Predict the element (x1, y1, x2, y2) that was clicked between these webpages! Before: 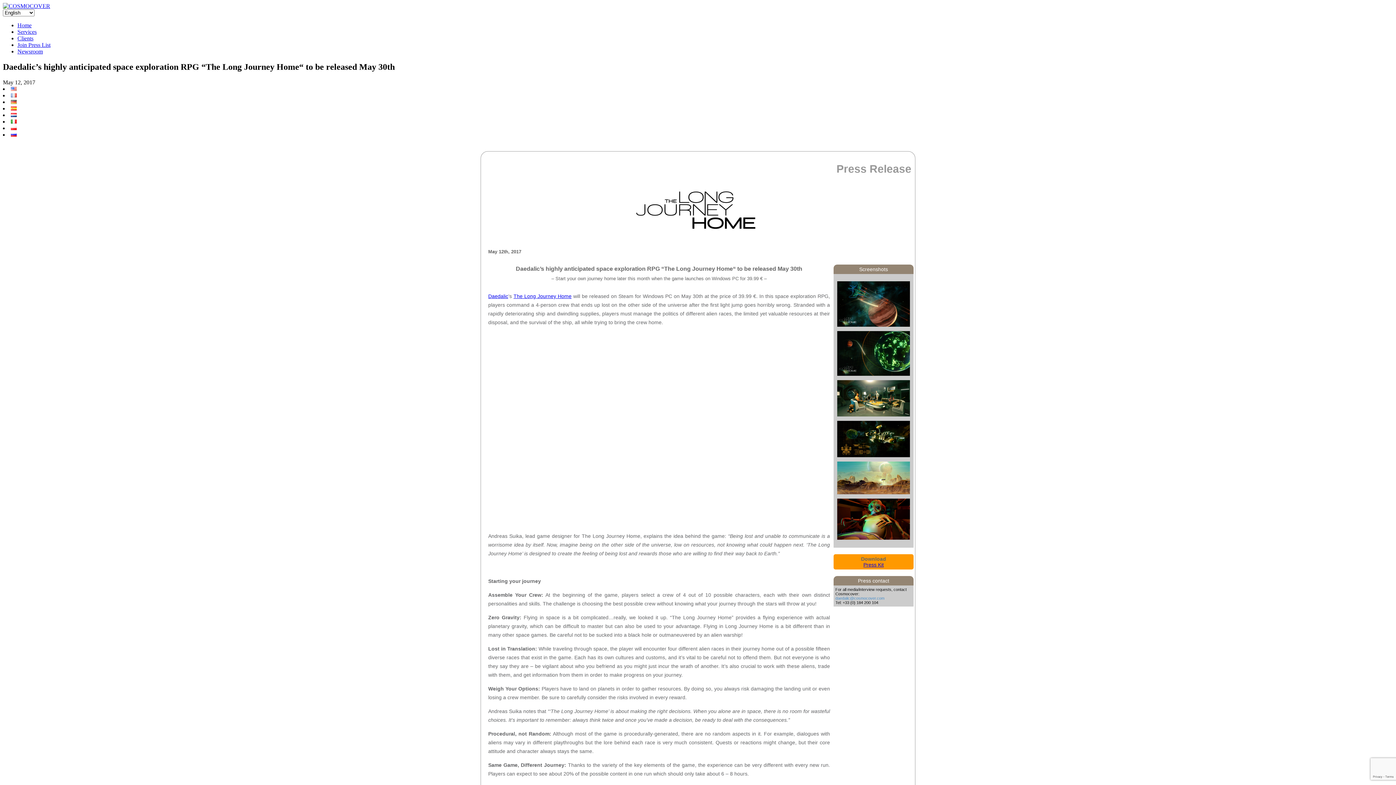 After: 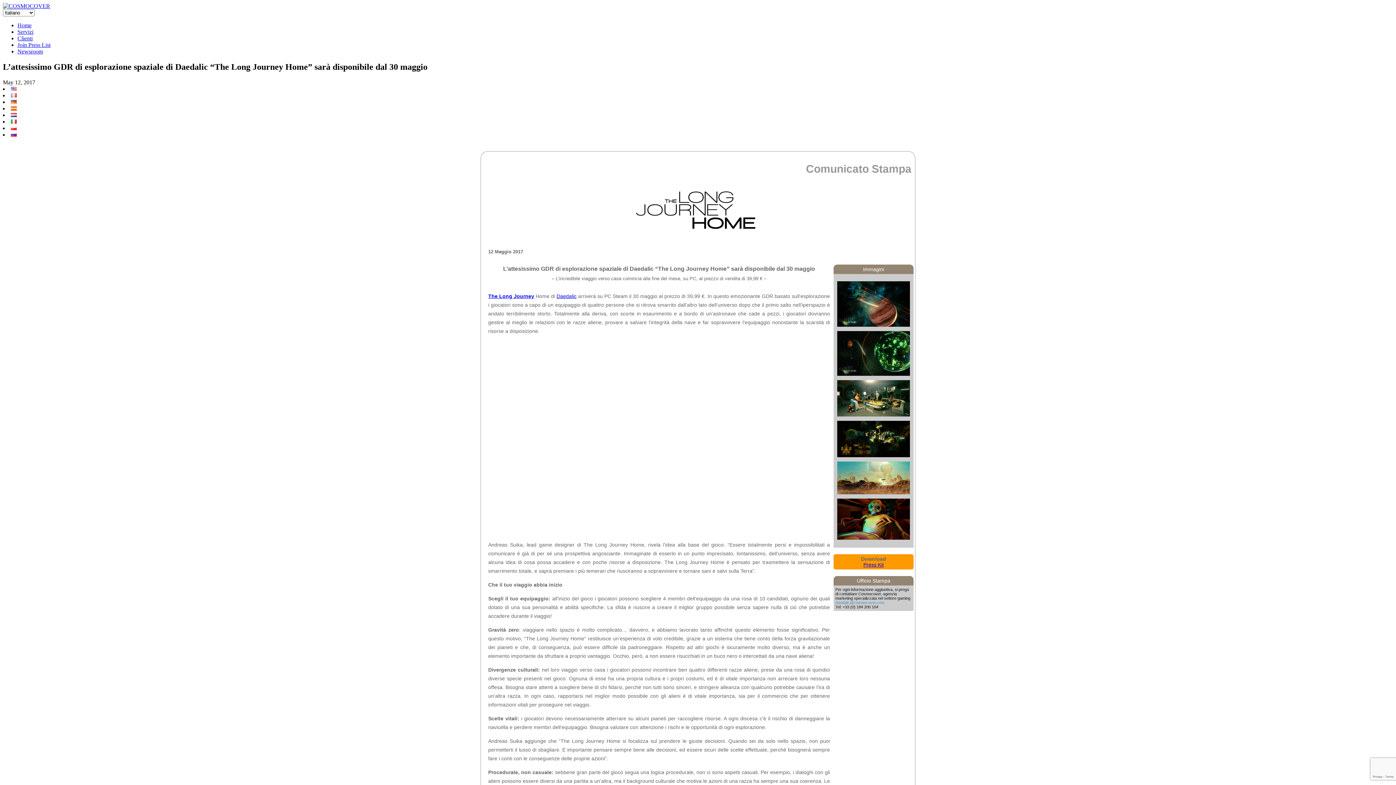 Action: bbox: (10, 118, 16, 124)